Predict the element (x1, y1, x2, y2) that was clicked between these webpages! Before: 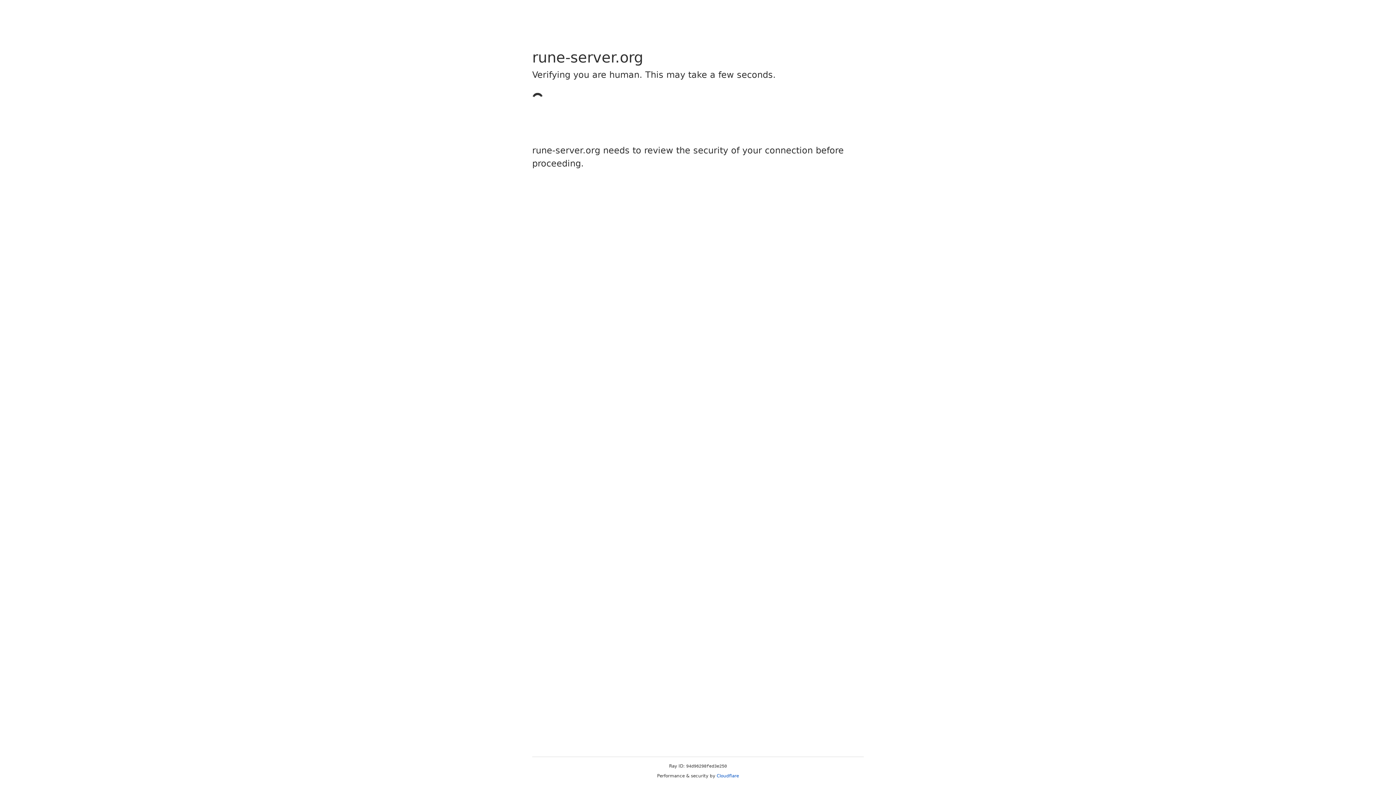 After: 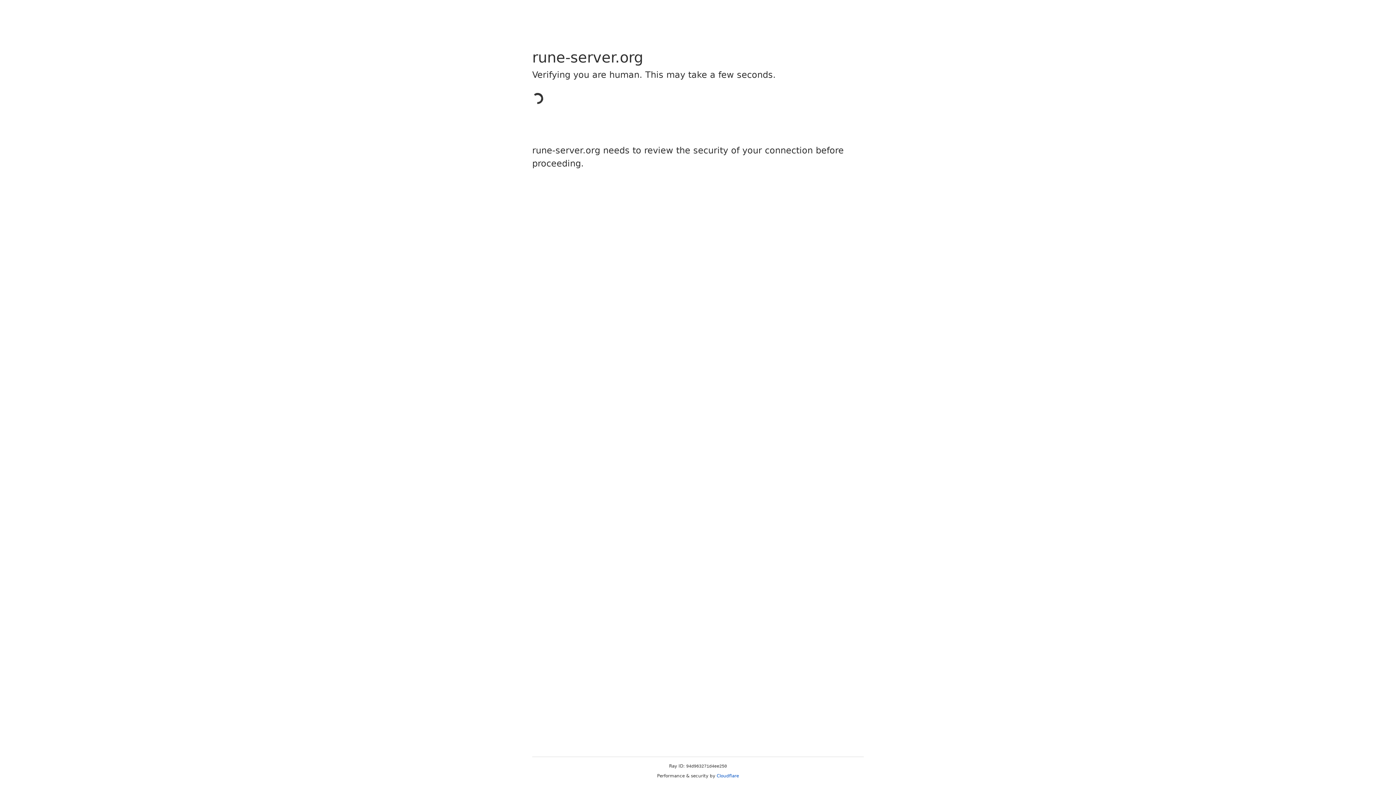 Action: bbox: (716, 773, 739, 778) label: Cloudflare